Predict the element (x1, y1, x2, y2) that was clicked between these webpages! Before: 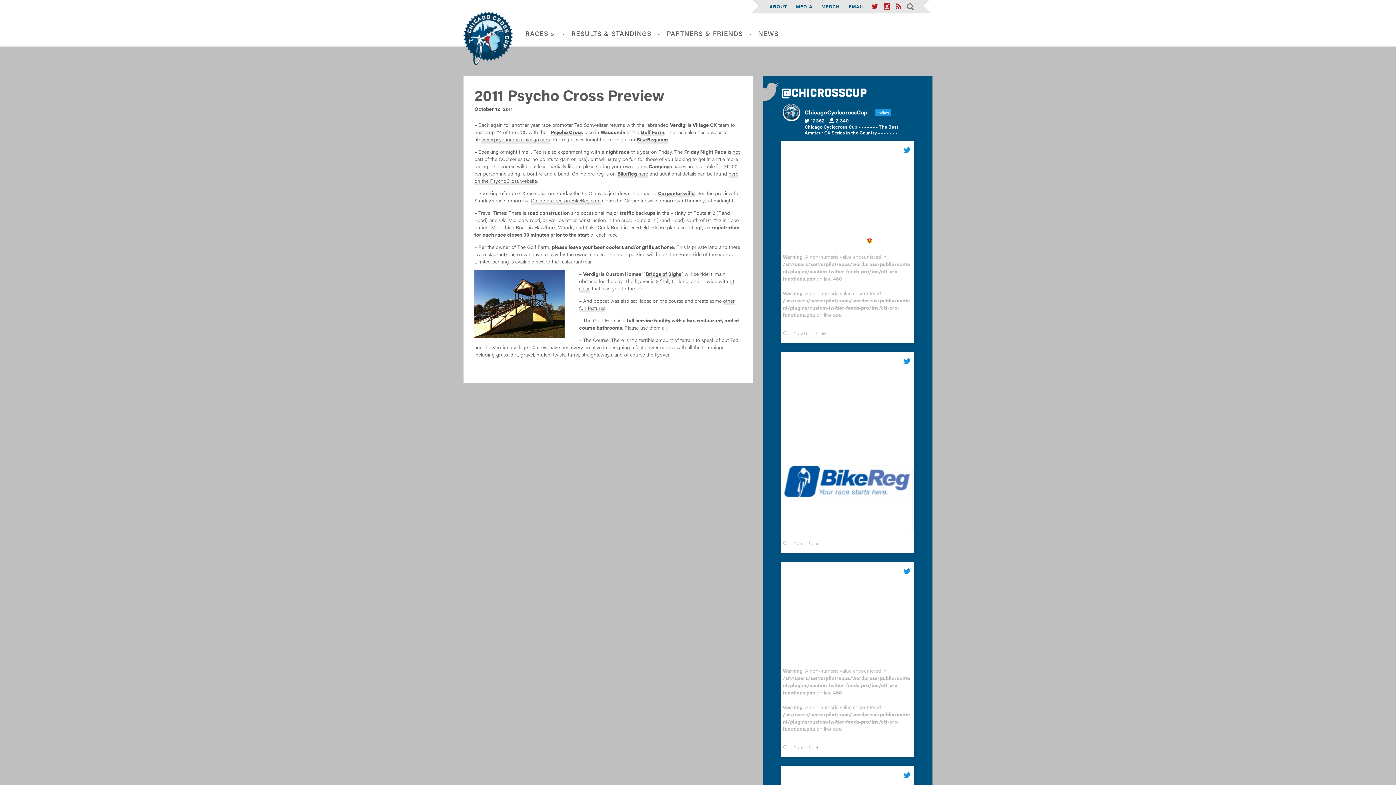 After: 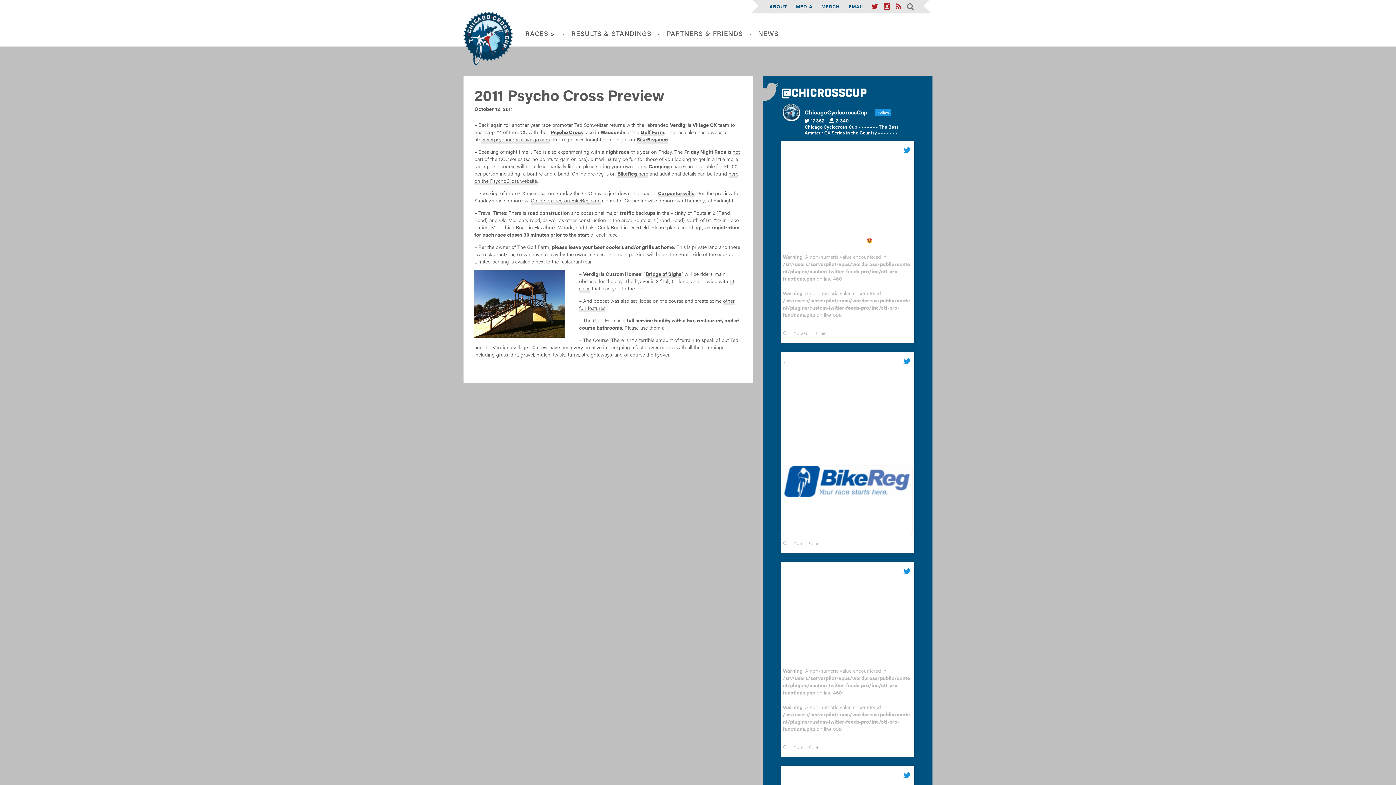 Action: bbox: (783, 358, 797, 372) label: ;